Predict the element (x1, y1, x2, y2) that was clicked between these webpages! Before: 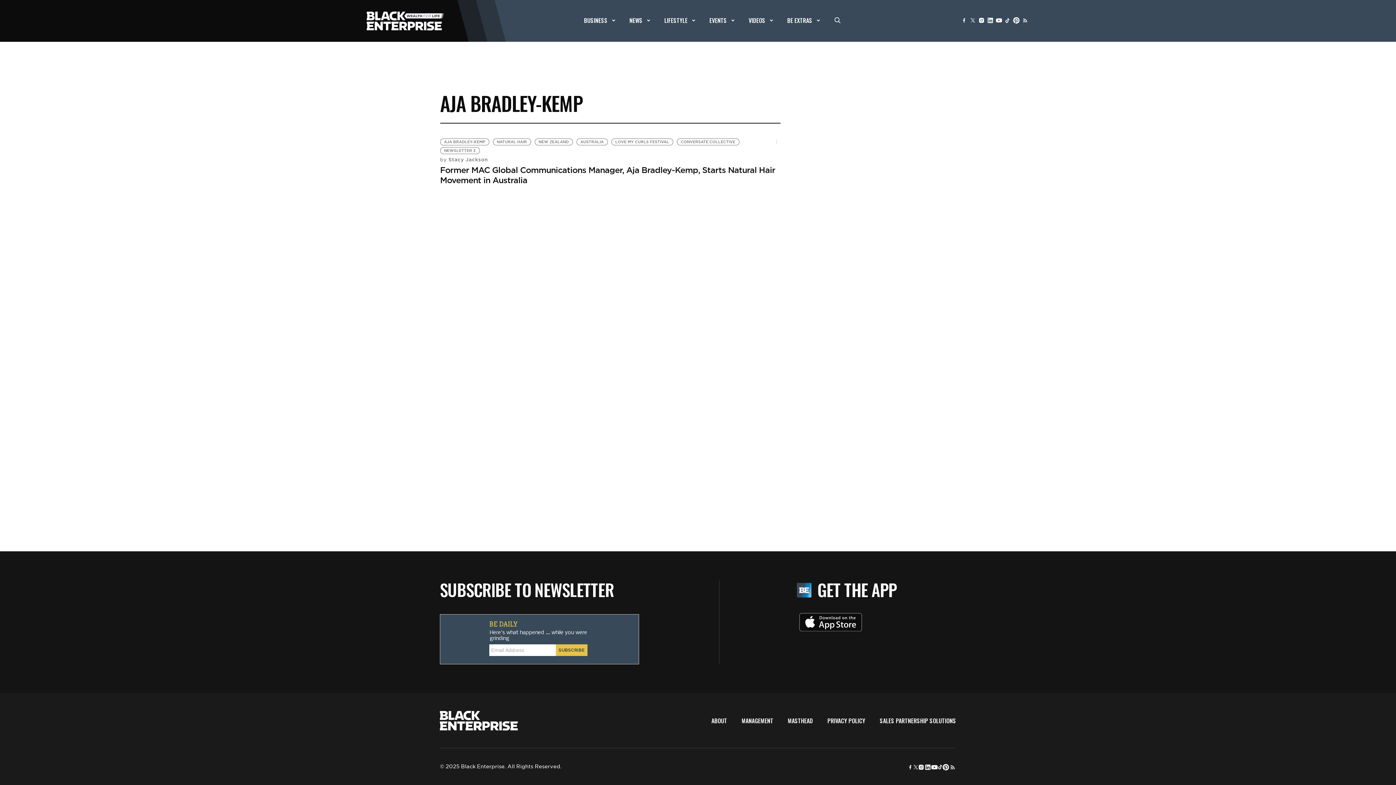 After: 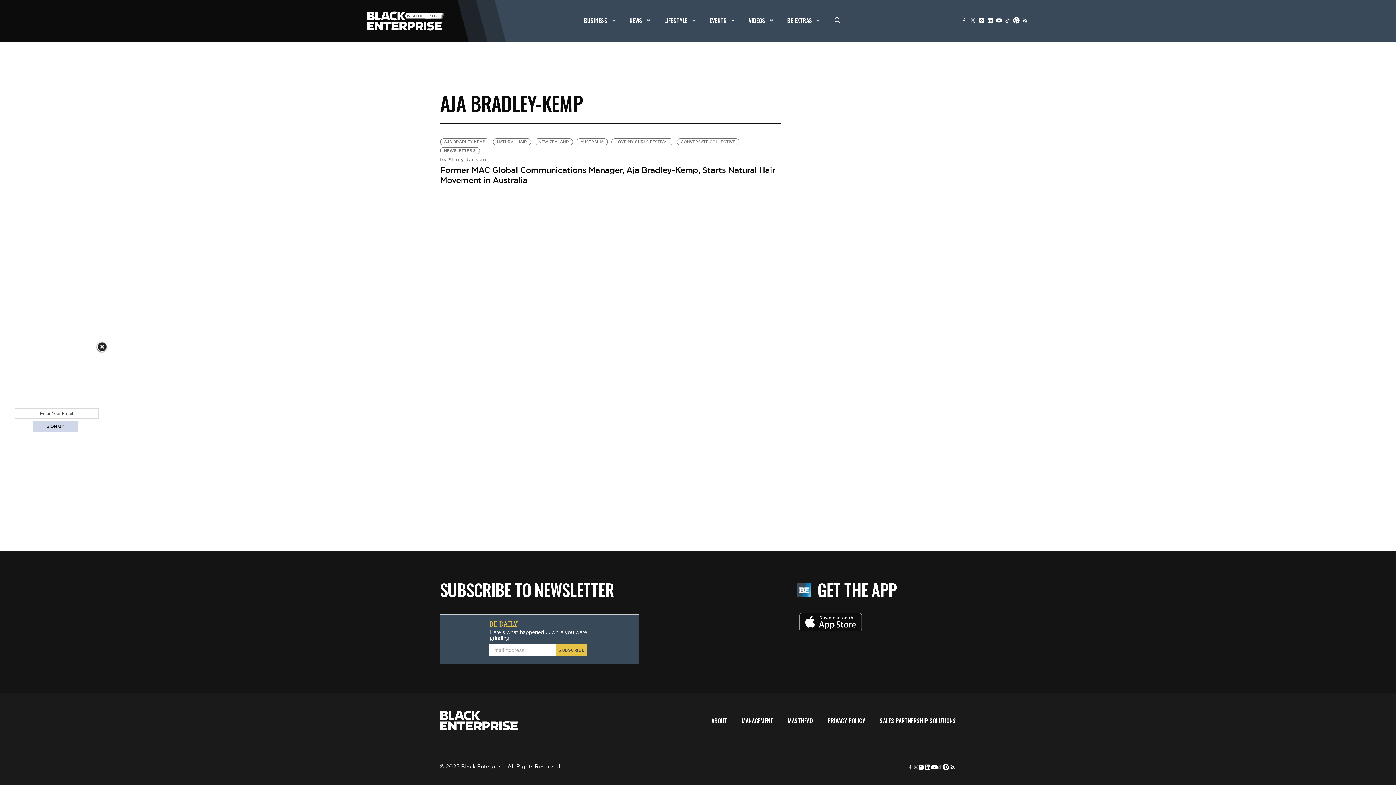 Action: bbox: (938, 763, 942, 771)